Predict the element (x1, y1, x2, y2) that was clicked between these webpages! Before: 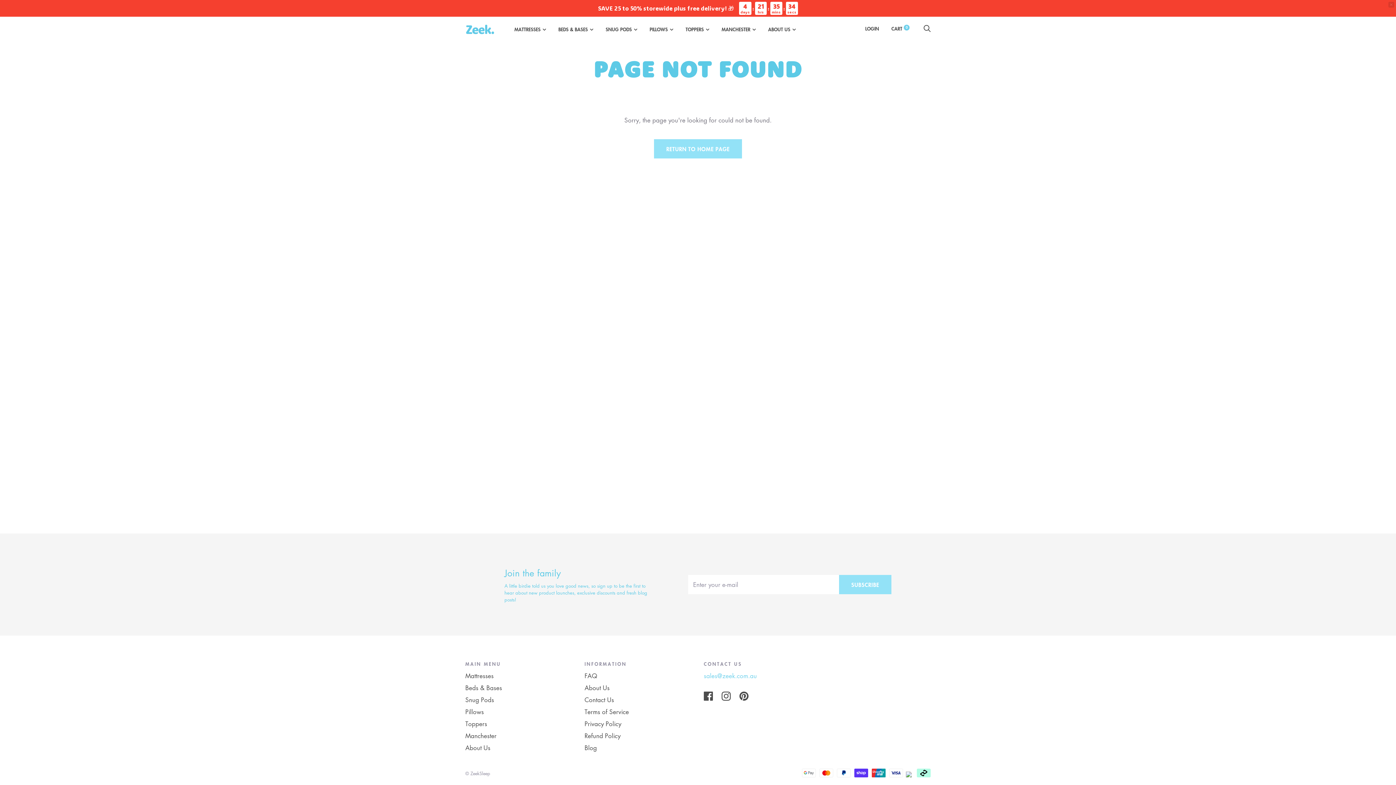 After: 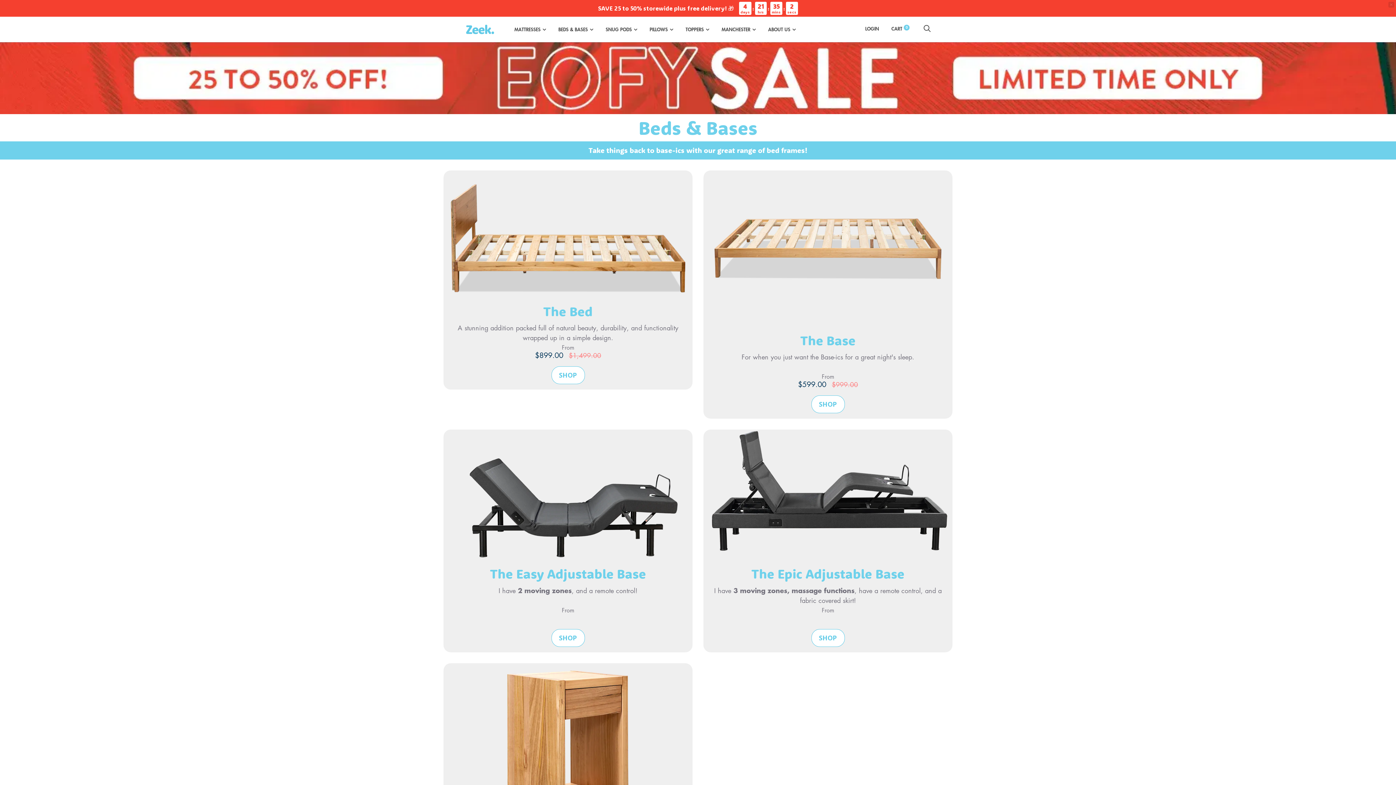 Action: bbox: (465, 684, 502, 692) label: Beds & Bases